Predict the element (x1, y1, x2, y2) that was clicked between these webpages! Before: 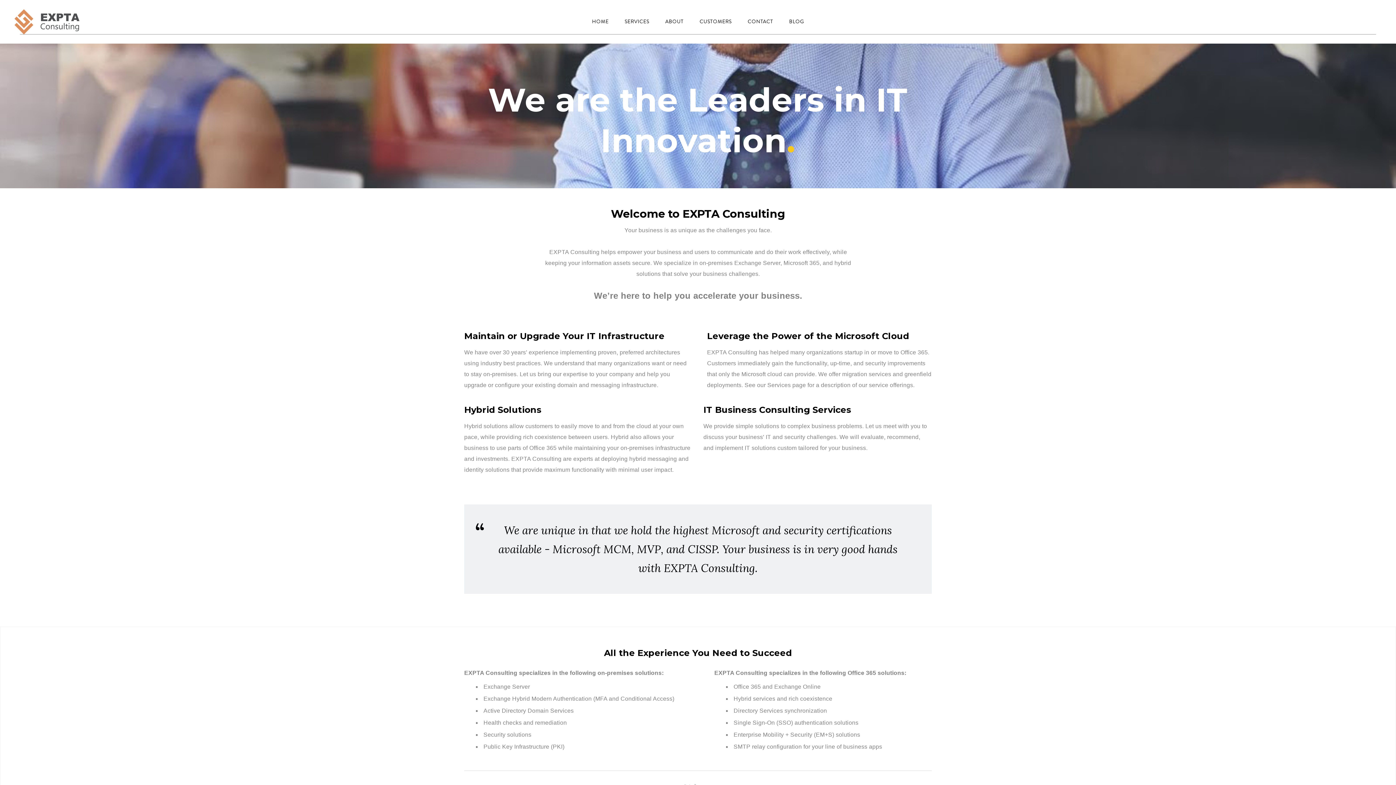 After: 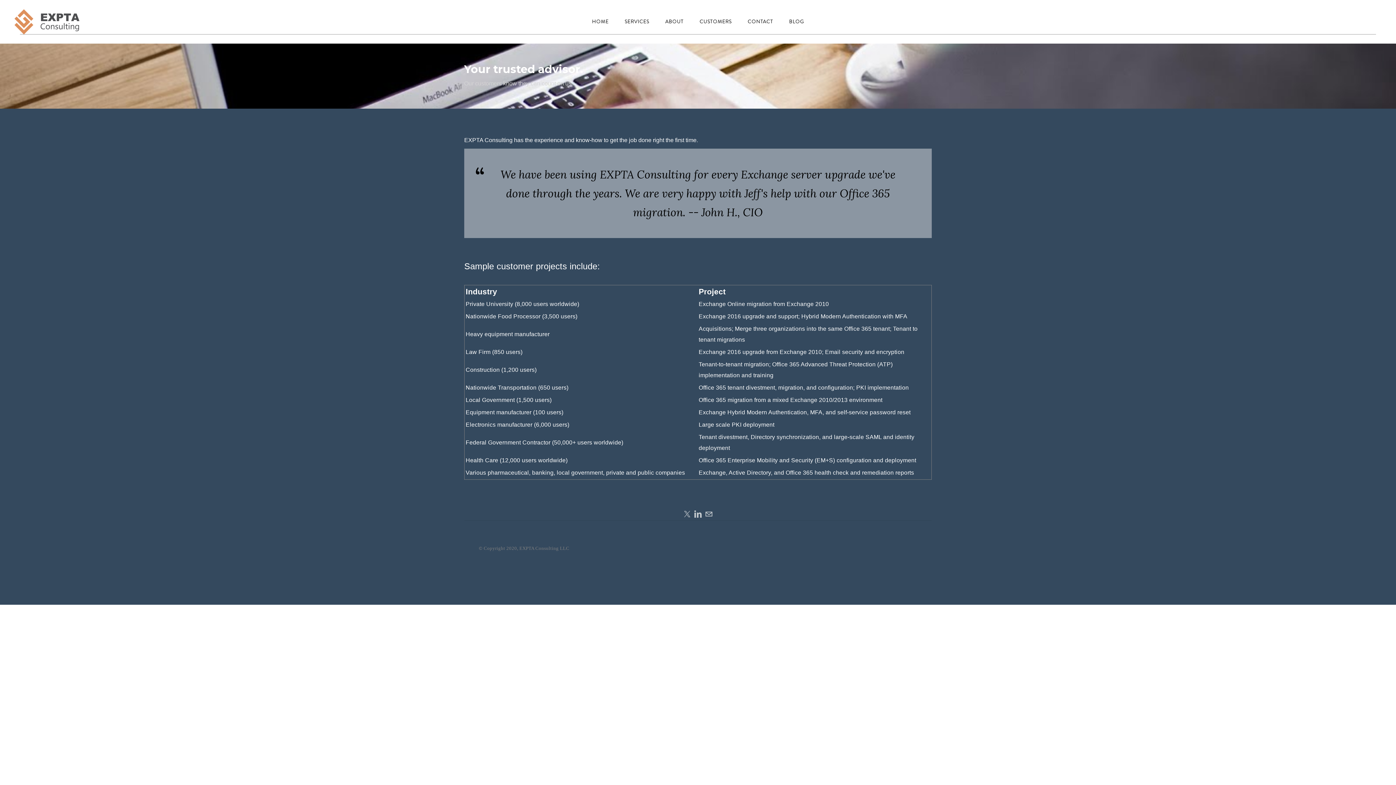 Action: bbox: (658, 15, 691, 28) label: ABOUT